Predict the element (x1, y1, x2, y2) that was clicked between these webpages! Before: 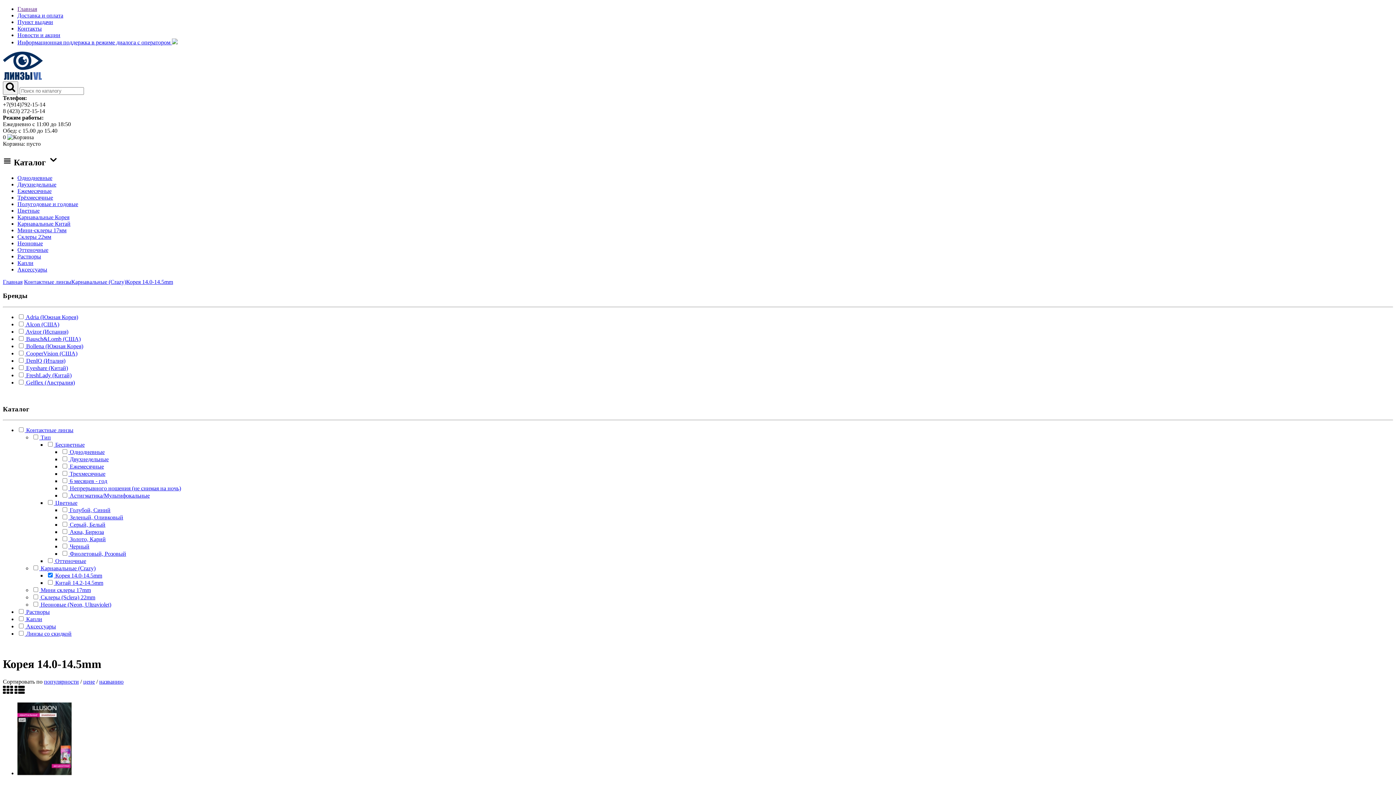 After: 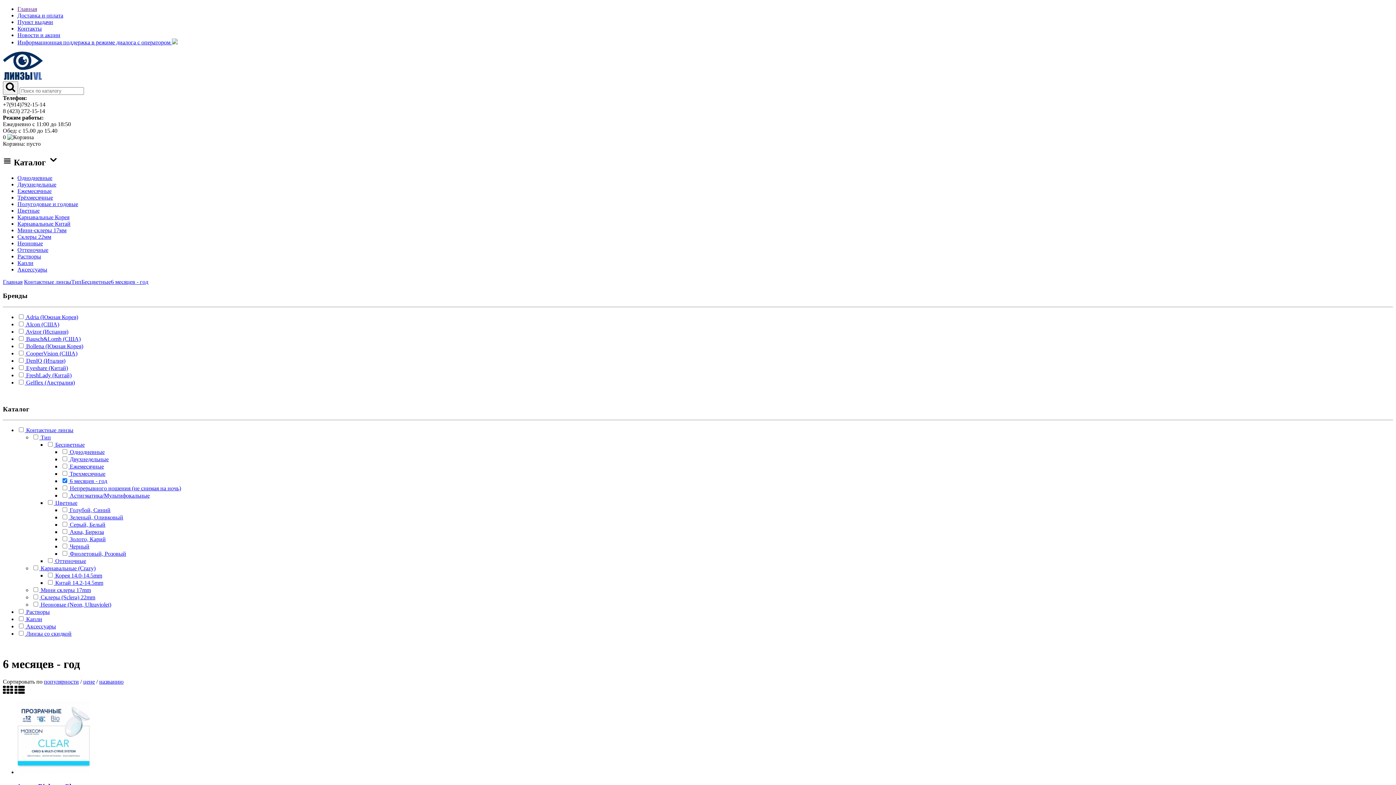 Action: bbox: (17, 200, 78, 207) label: Полугодовые и годовые